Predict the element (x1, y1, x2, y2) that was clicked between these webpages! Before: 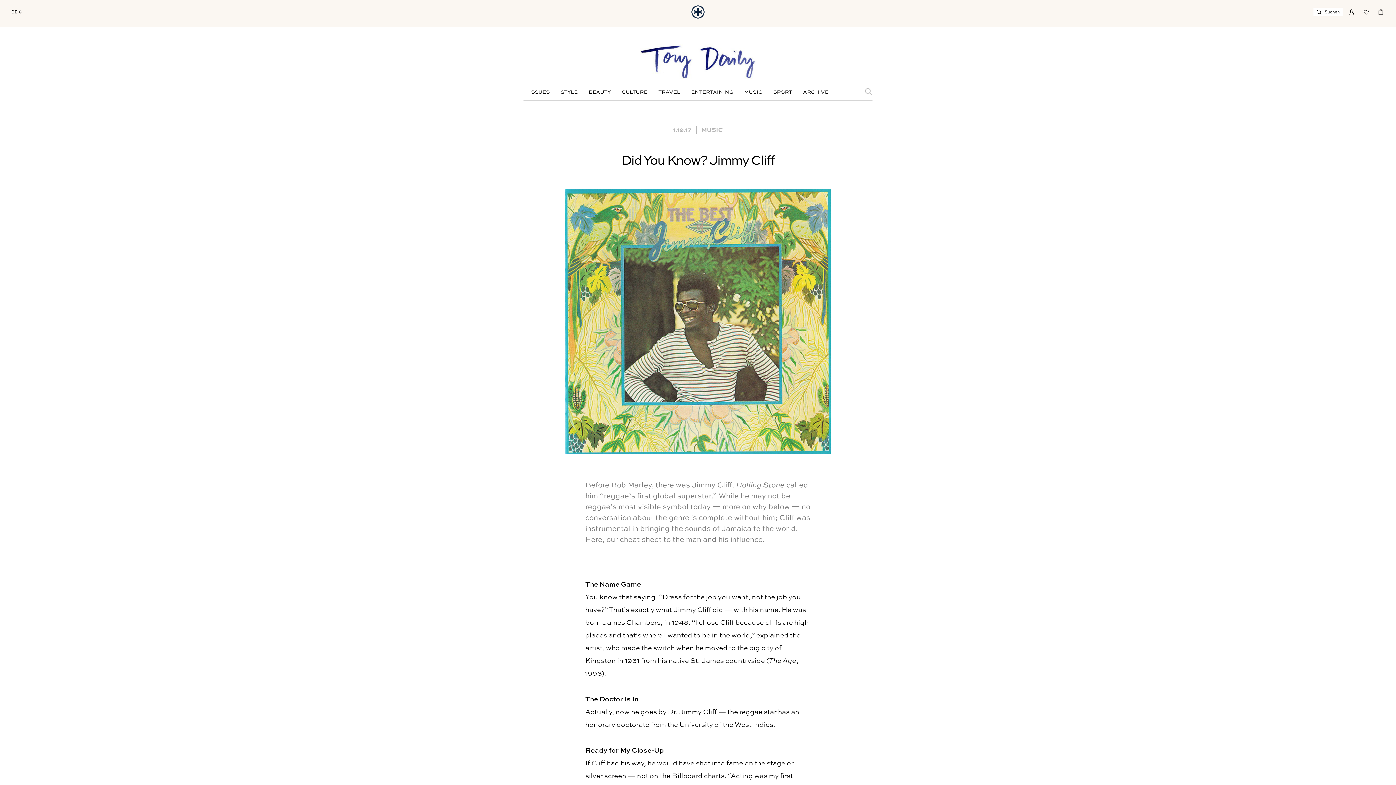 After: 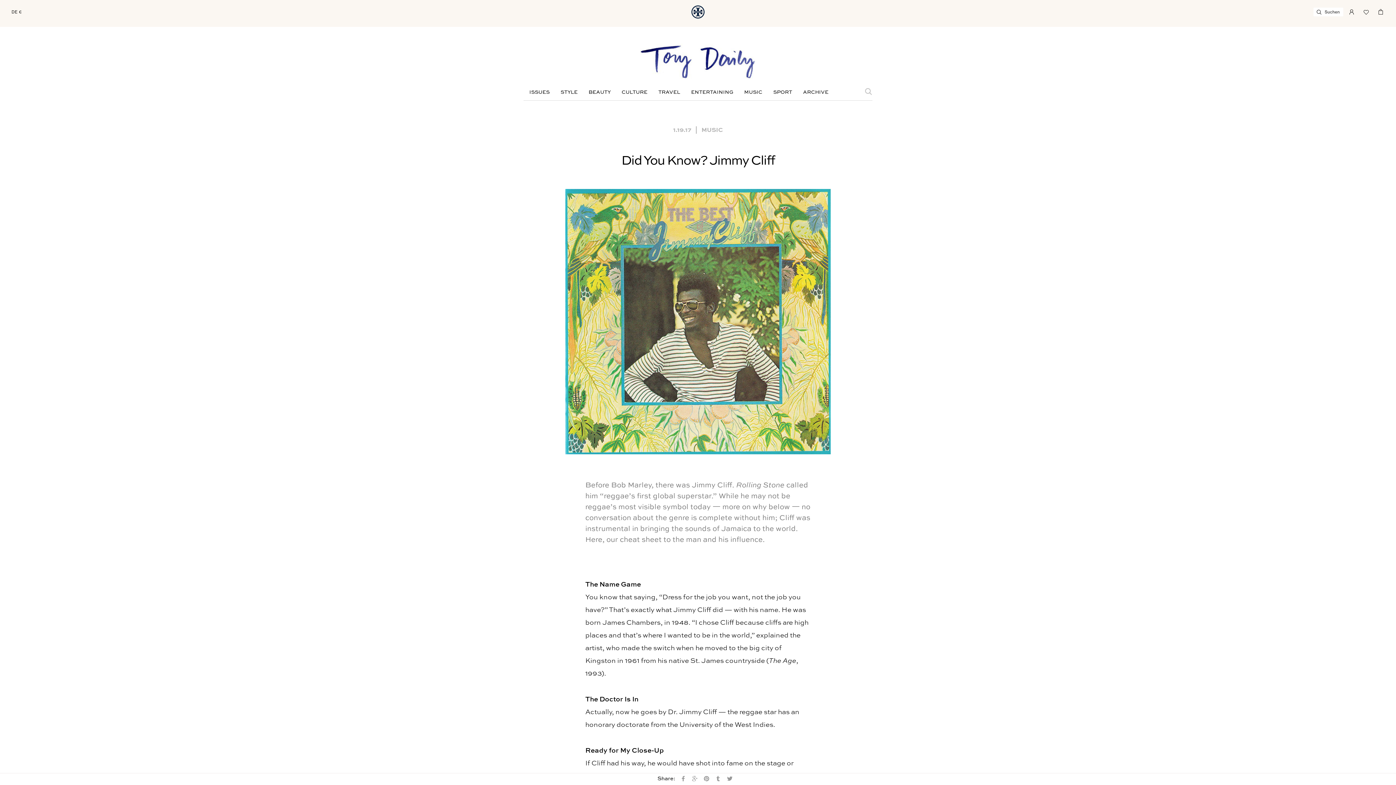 Action: bbox: (621, 154, 774, 167) label: Did You Know? Jimmy Cliff